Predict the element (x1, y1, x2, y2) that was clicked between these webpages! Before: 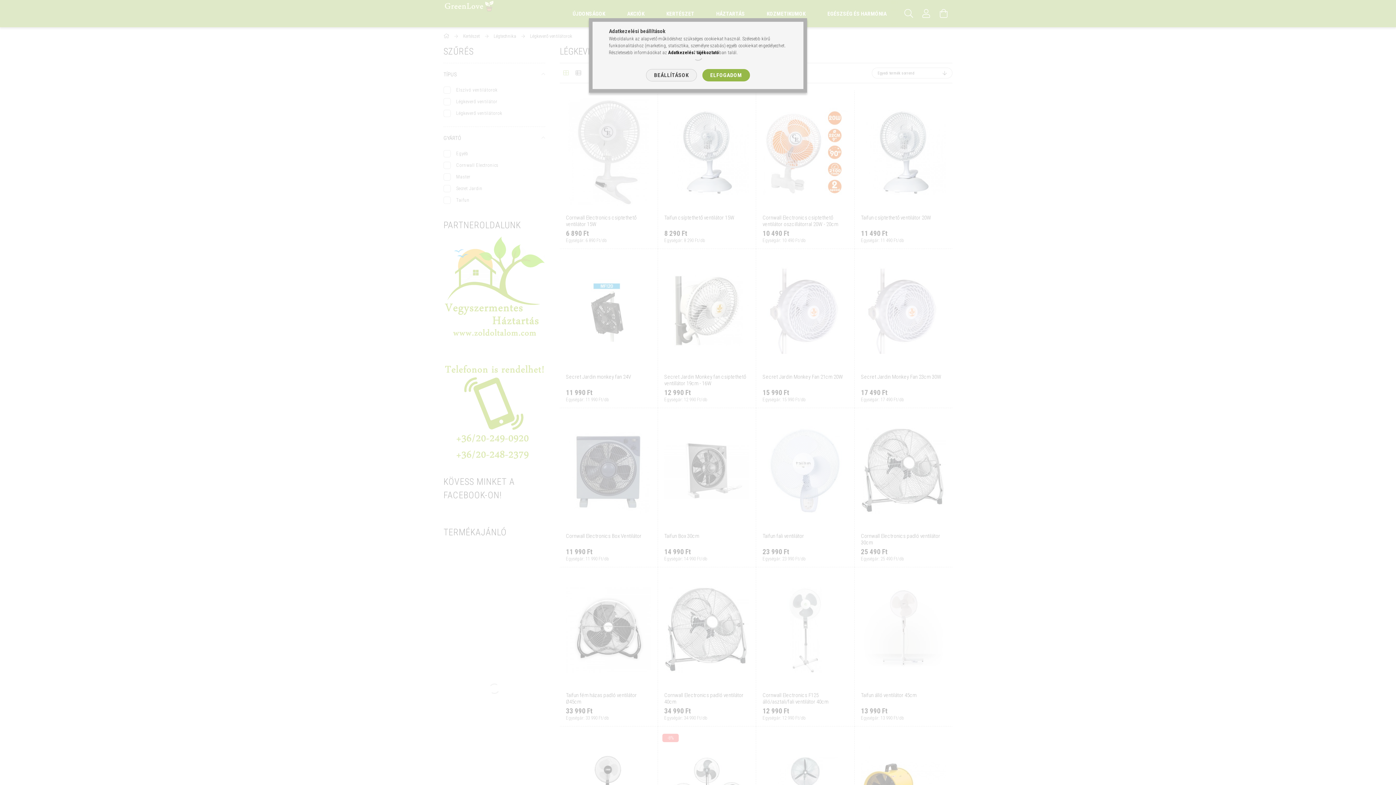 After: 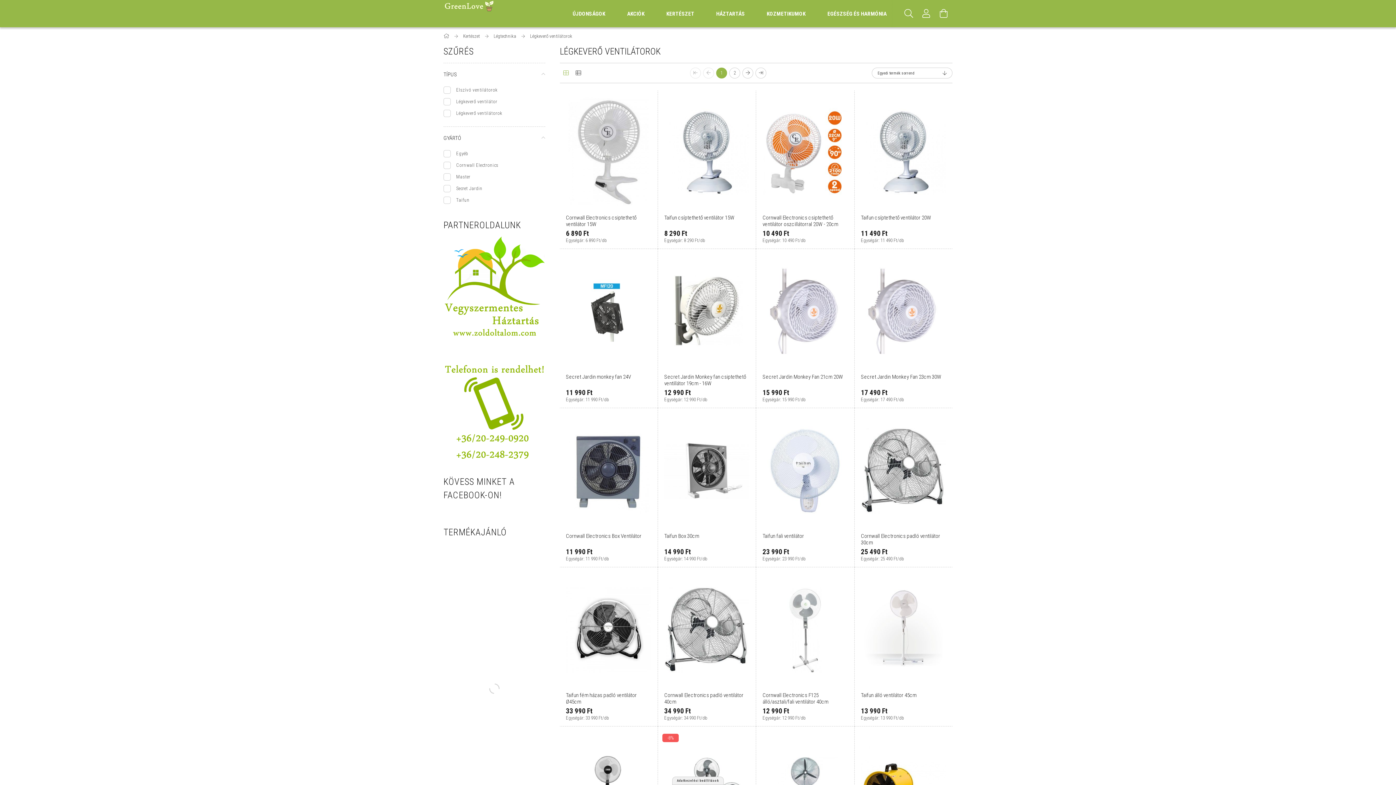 Action: bbox: (702, 69, 750, 81) label: ELFOGADOM